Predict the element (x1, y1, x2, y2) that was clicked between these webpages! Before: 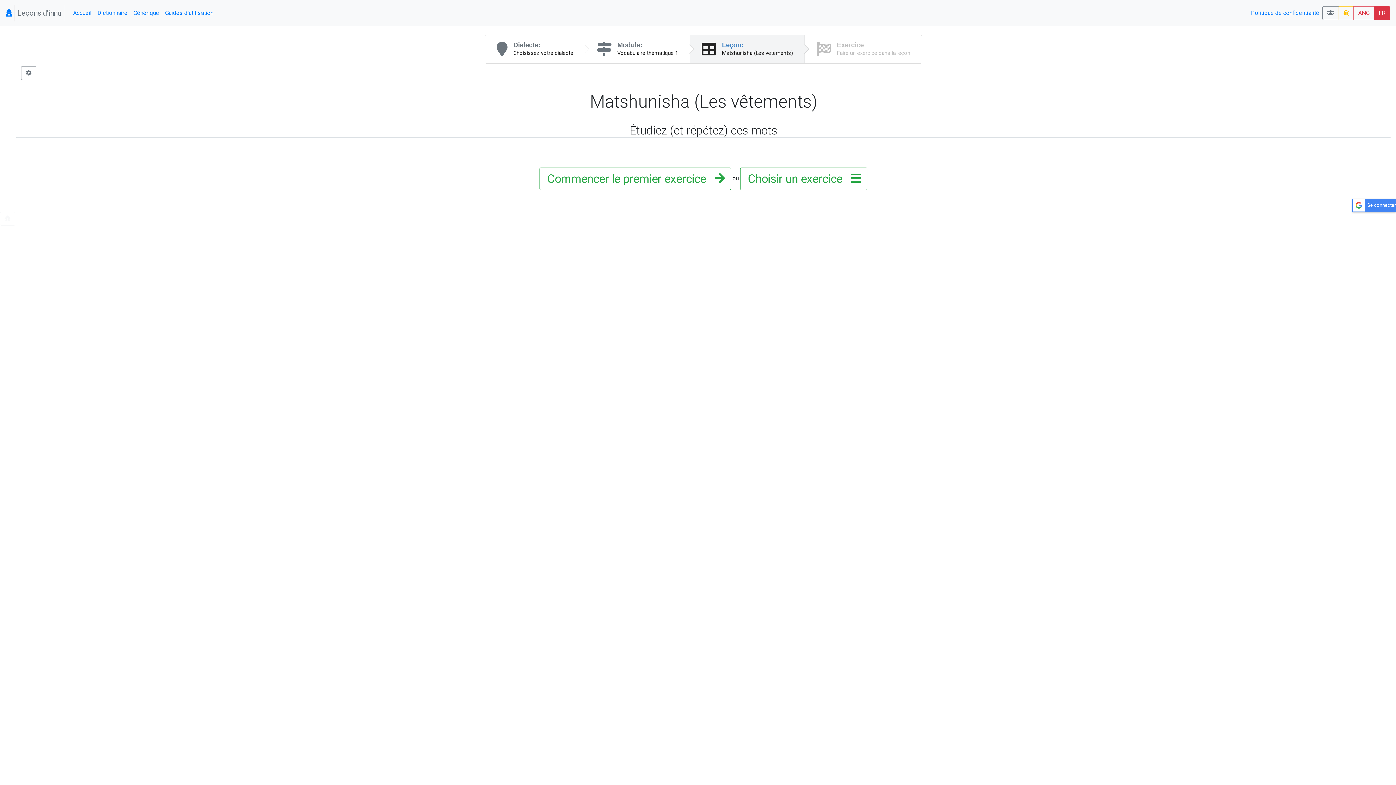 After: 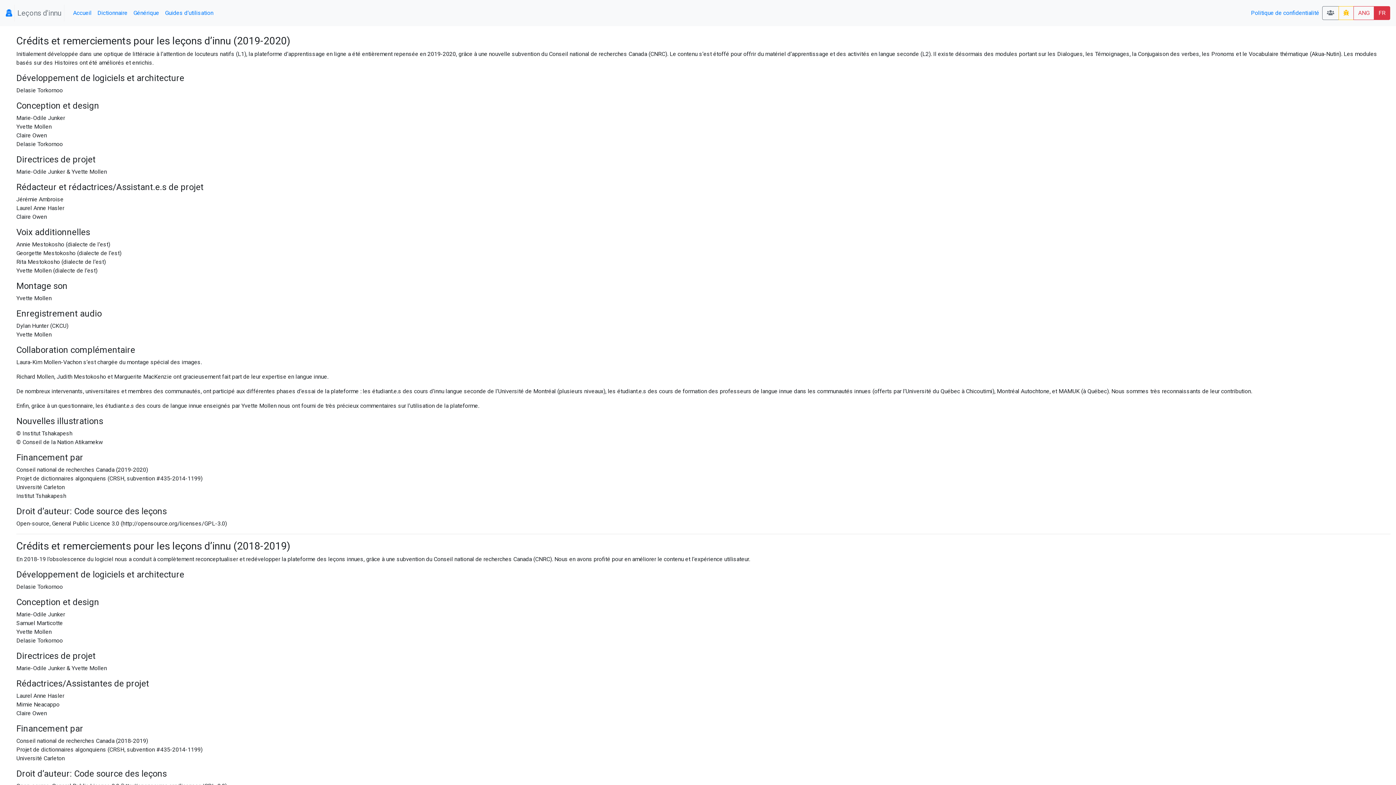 Action: label: Générique bbox: (130, 5, 162, 20)